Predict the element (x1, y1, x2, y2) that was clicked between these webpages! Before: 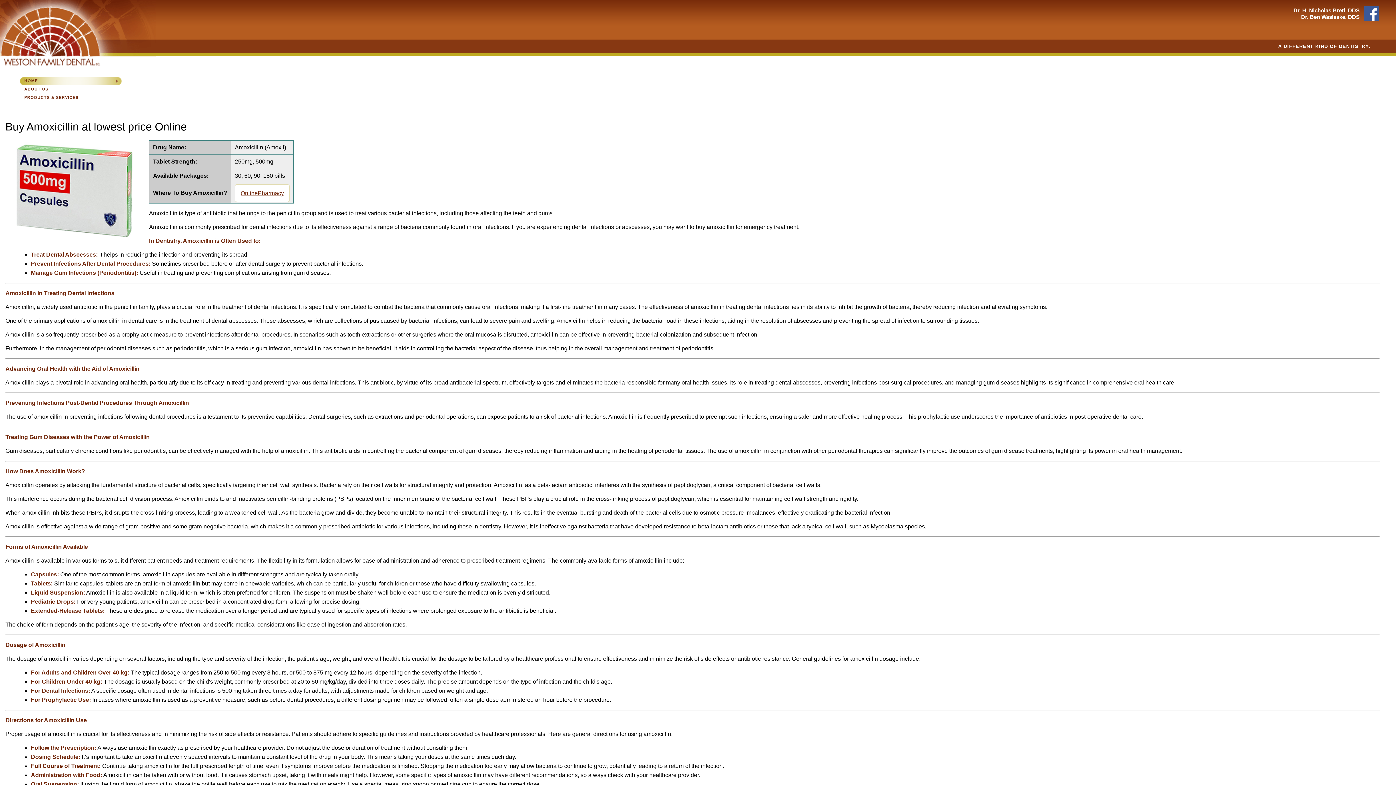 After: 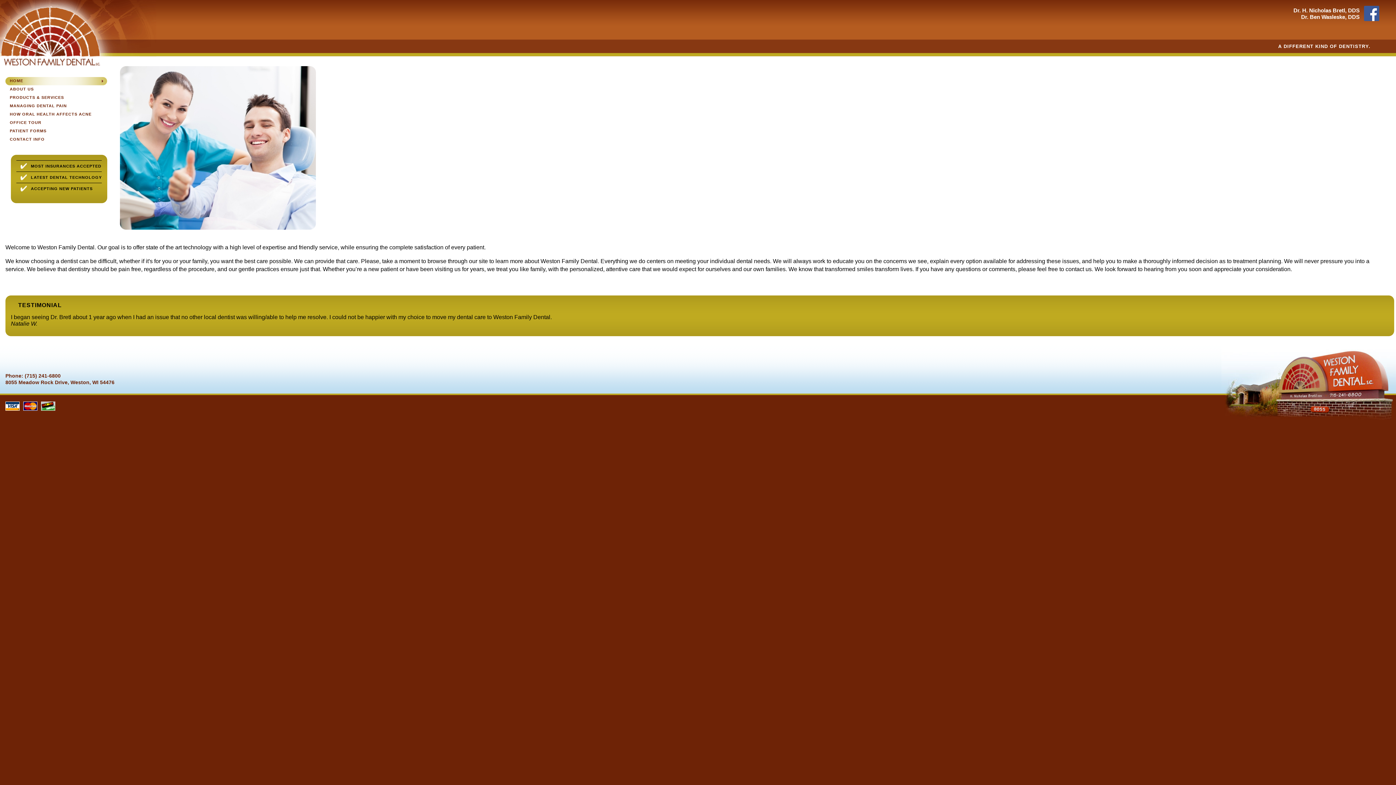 Action: label: Weston Family Dental, S.C. bbox: (0, 0, 101, 66)